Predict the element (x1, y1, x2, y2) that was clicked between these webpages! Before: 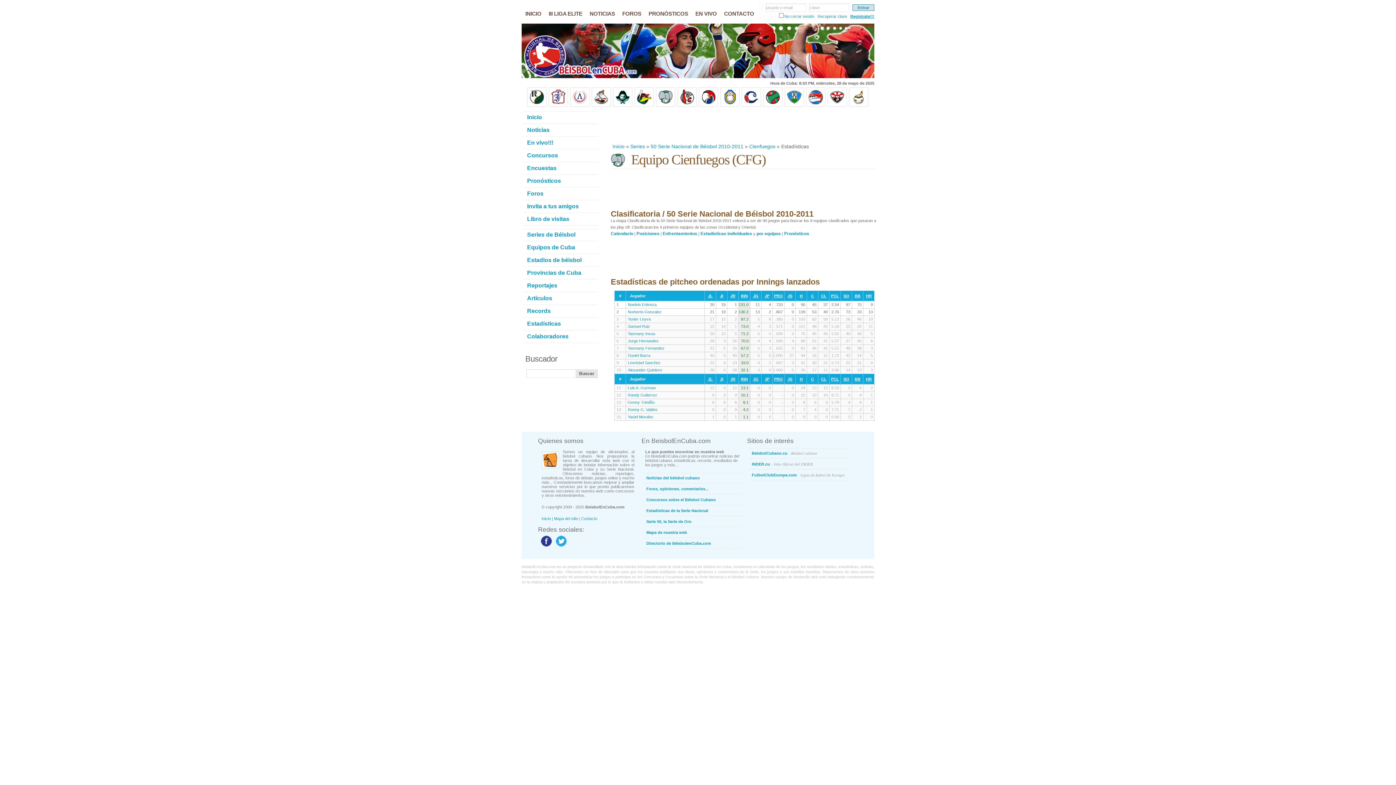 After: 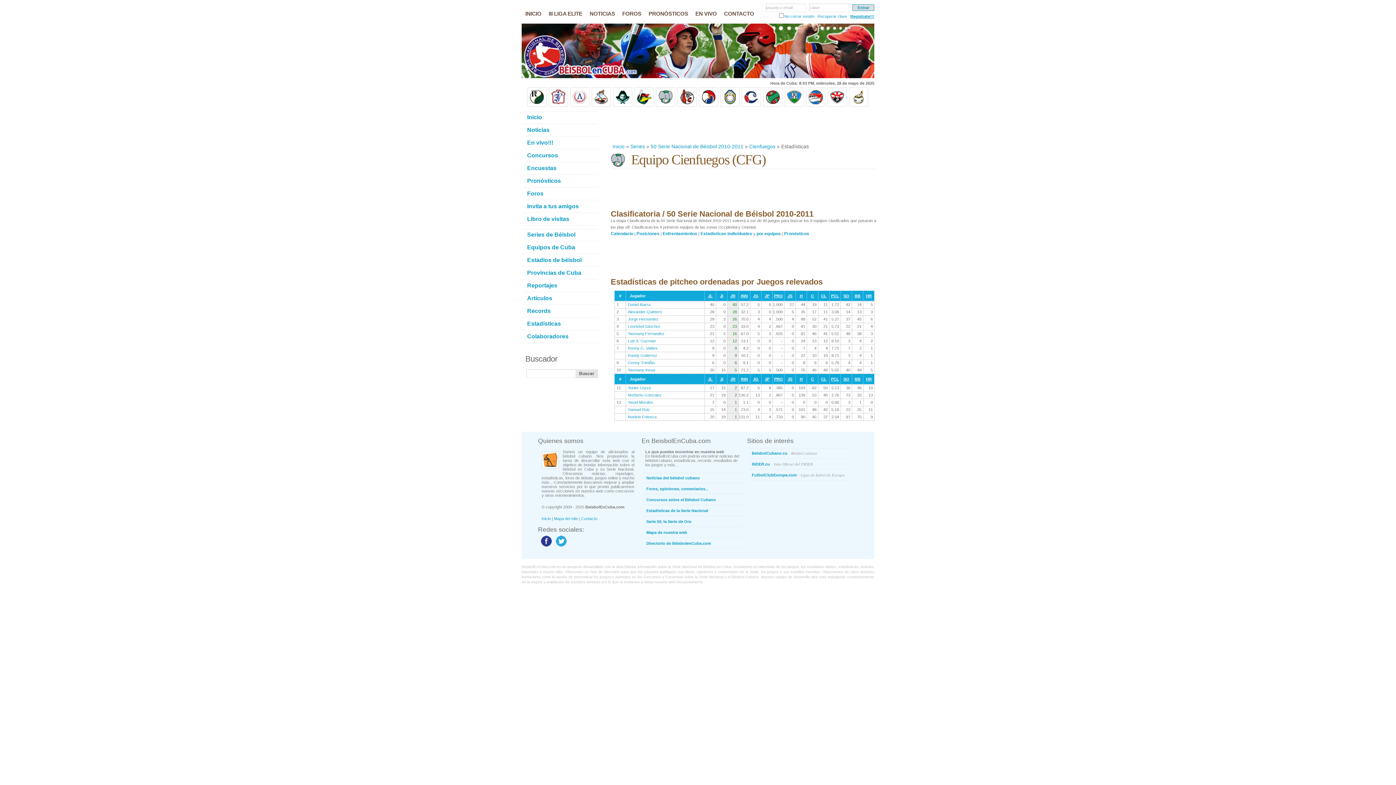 Action: bbox: (730, 377, 735, 381) label: JR